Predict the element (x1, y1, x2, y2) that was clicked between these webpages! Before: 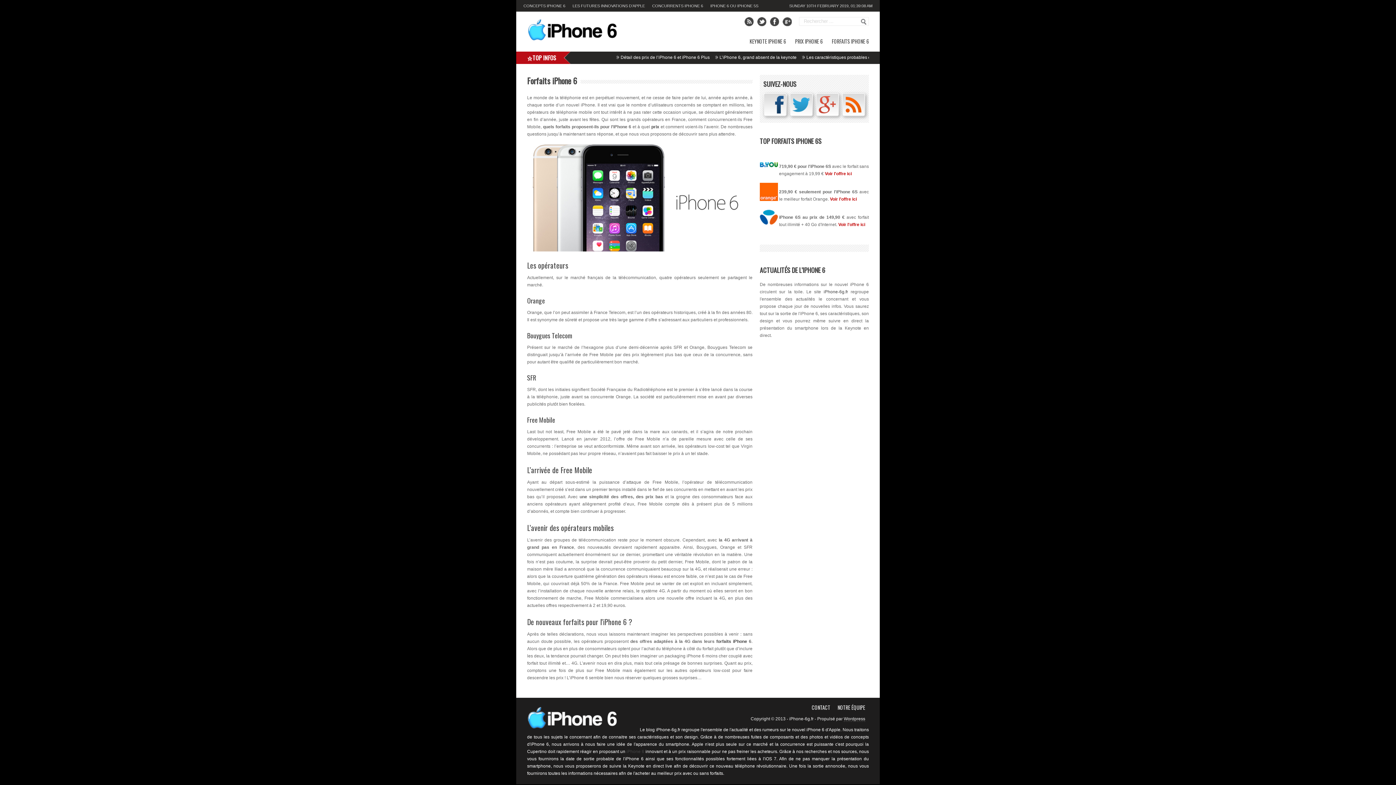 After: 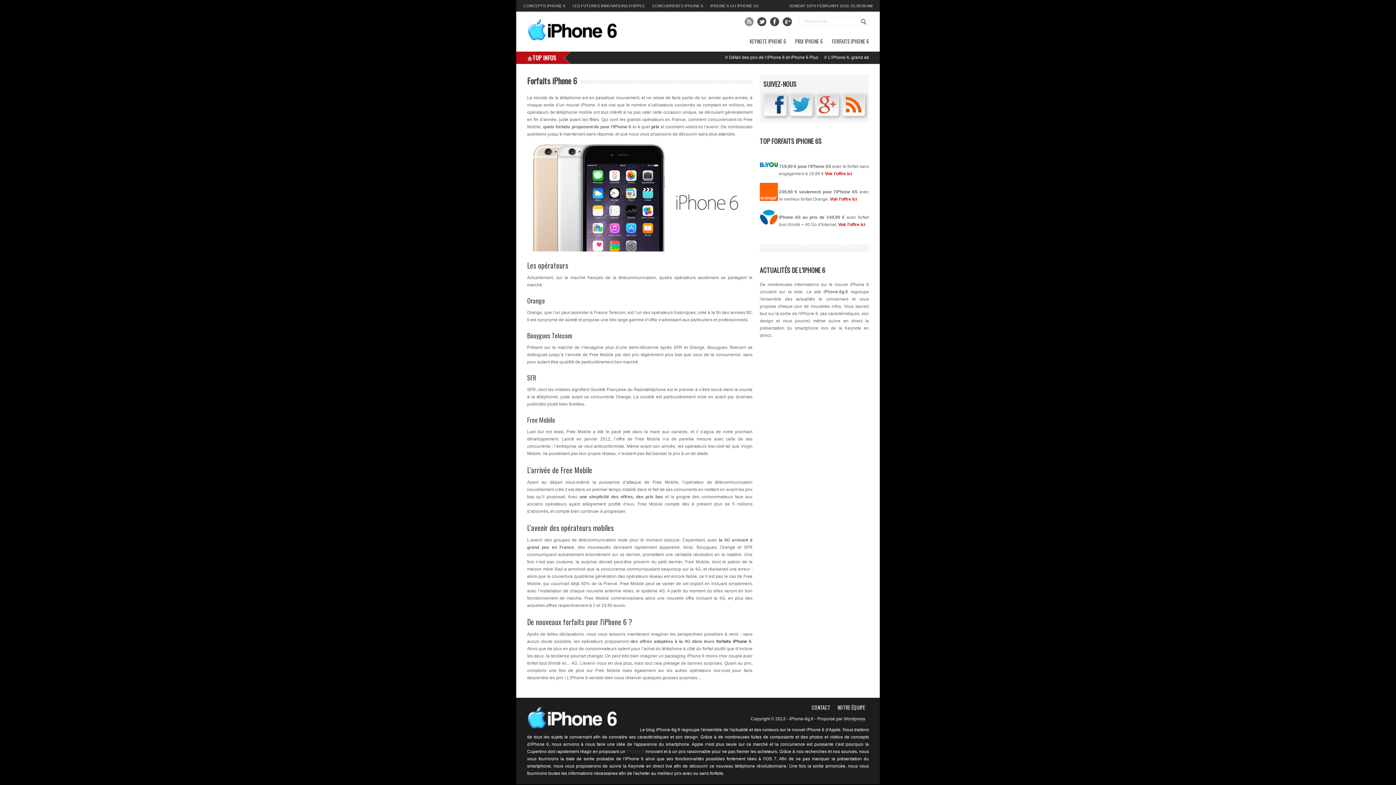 Action: bbox: (744, 17, 753, 26)